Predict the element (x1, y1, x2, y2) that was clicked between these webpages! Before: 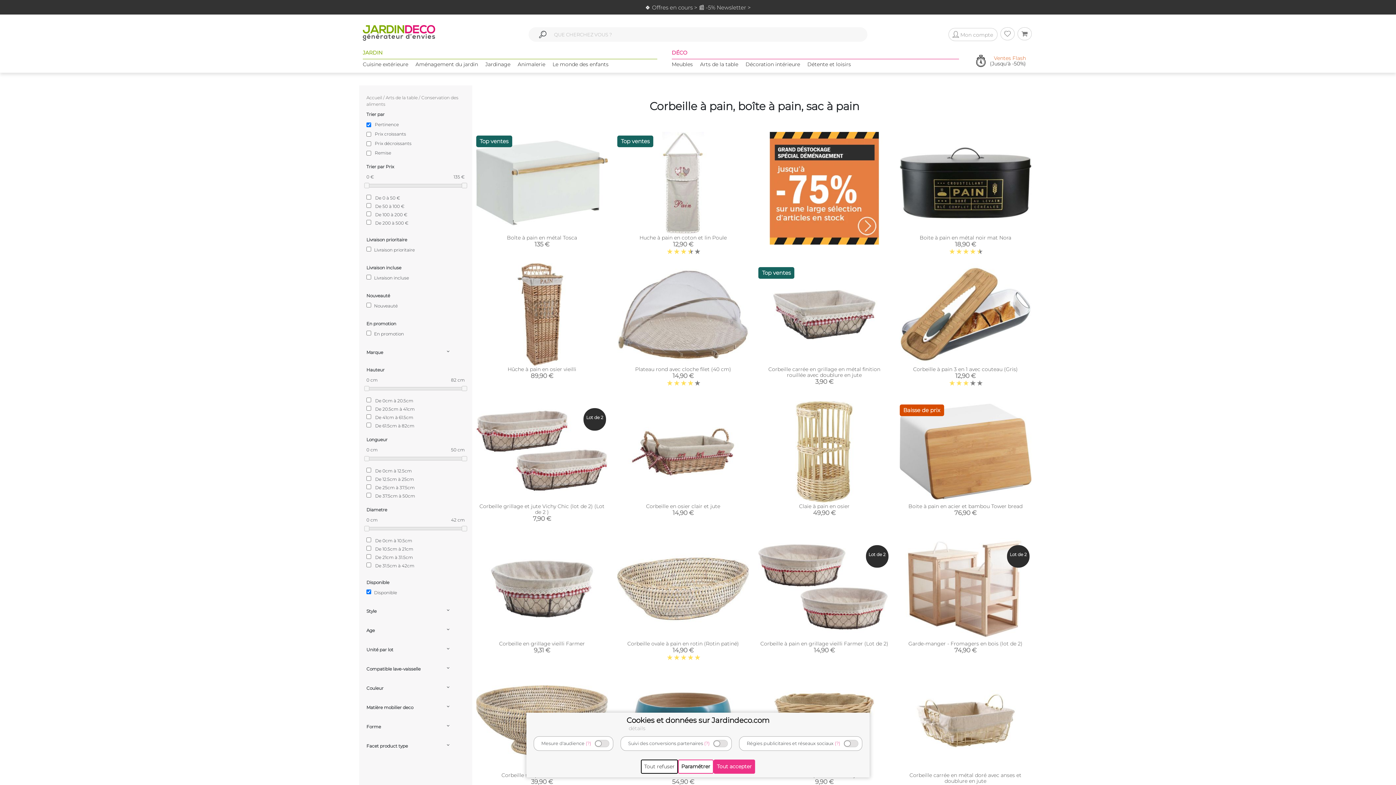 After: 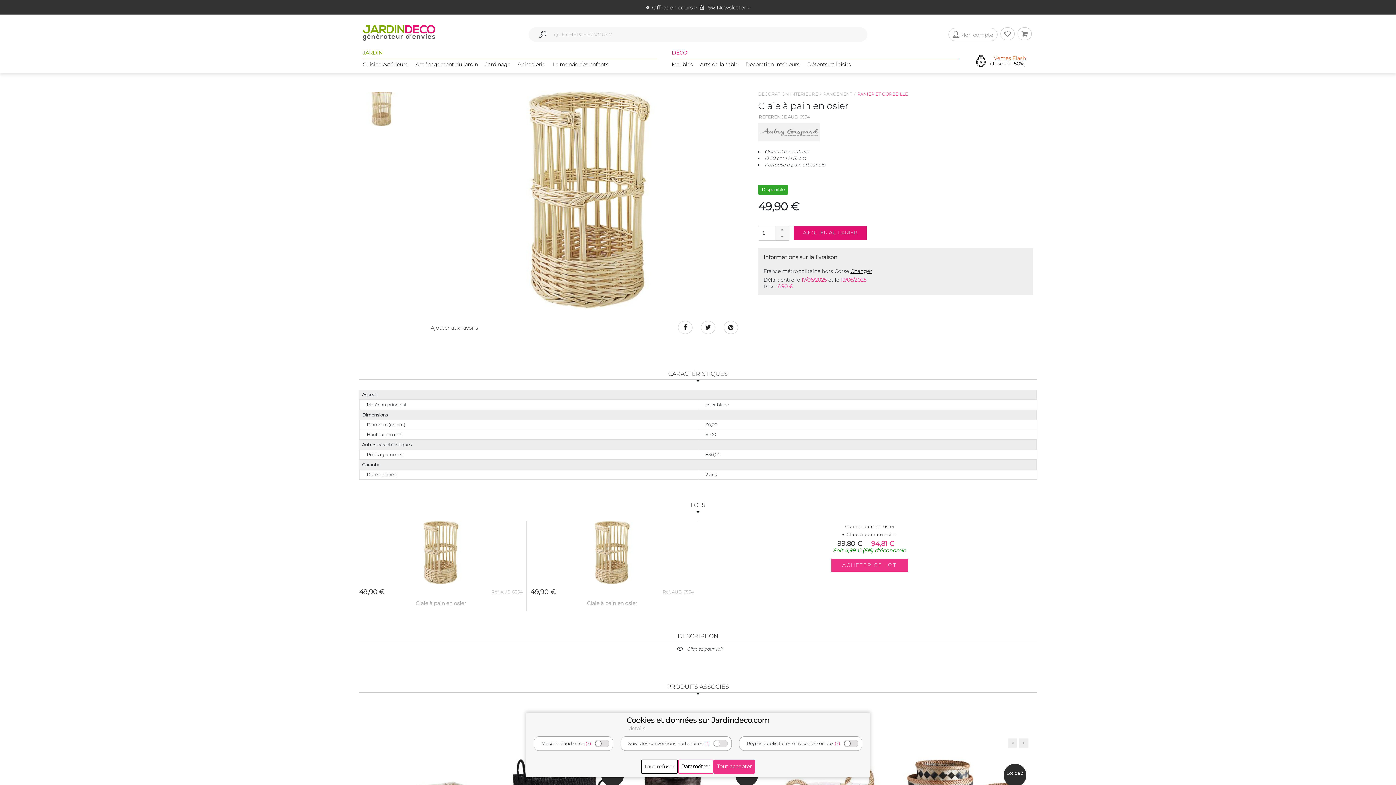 Action: bbox: (758, 400, 890, 503)